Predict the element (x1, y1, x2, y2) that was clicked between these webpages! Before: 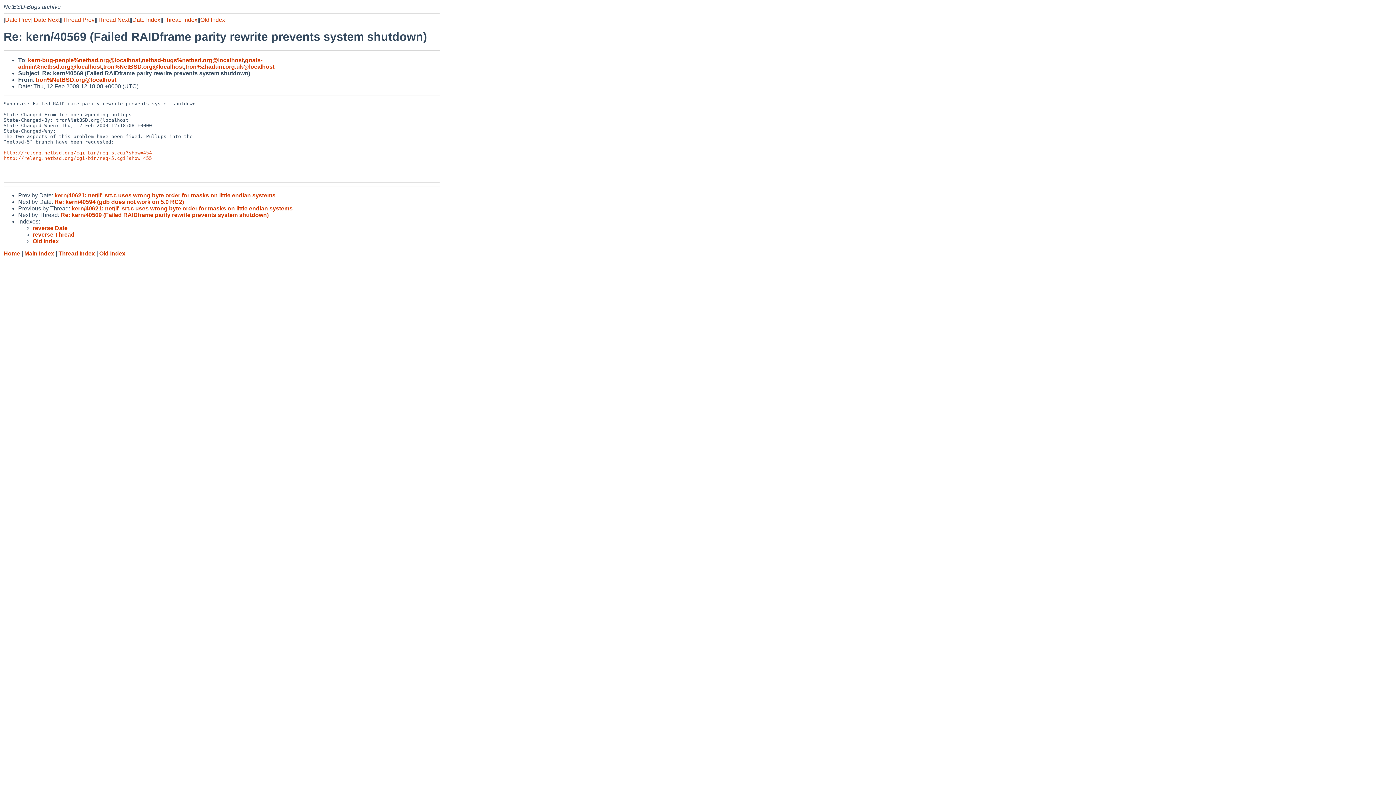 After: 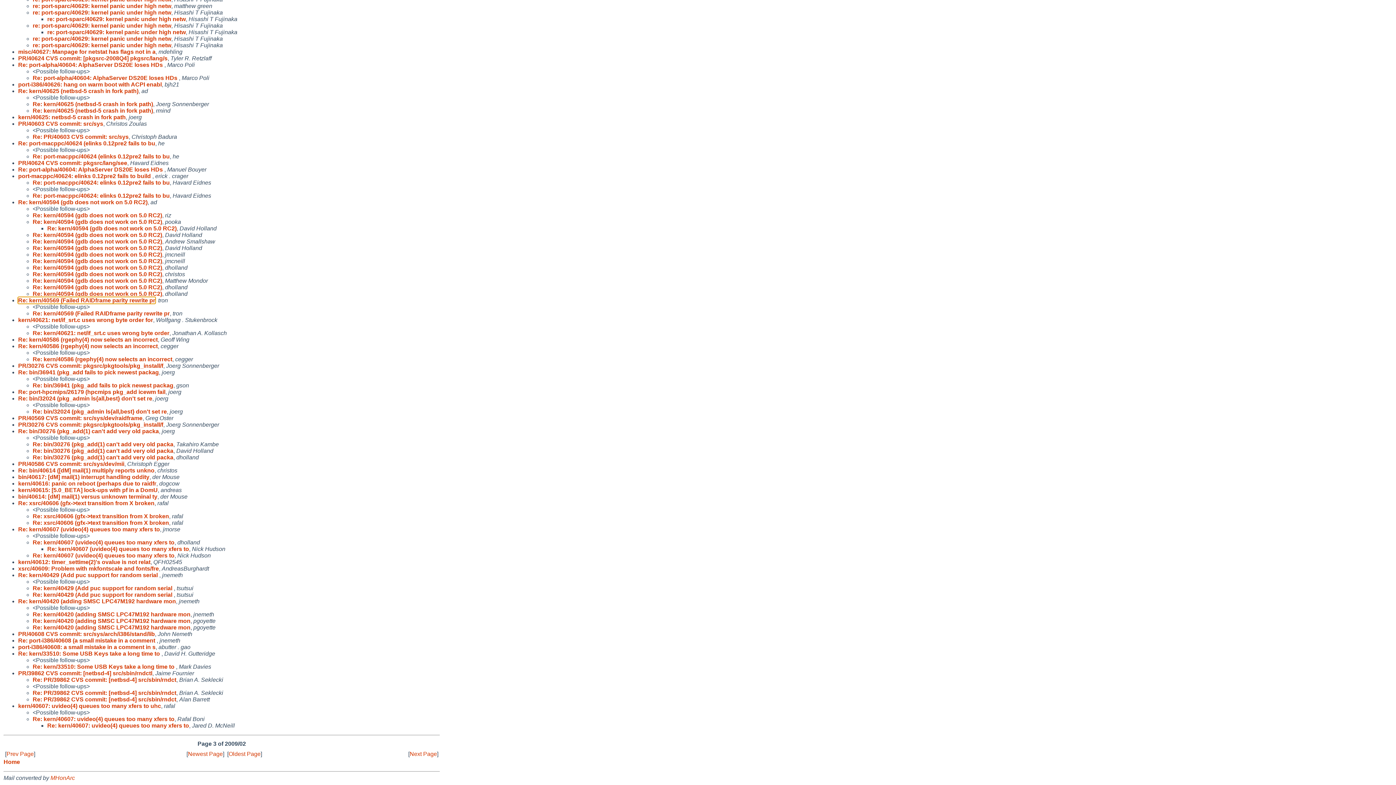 Action: bbox: (32, 231, 74, 237) label: reverse Thread